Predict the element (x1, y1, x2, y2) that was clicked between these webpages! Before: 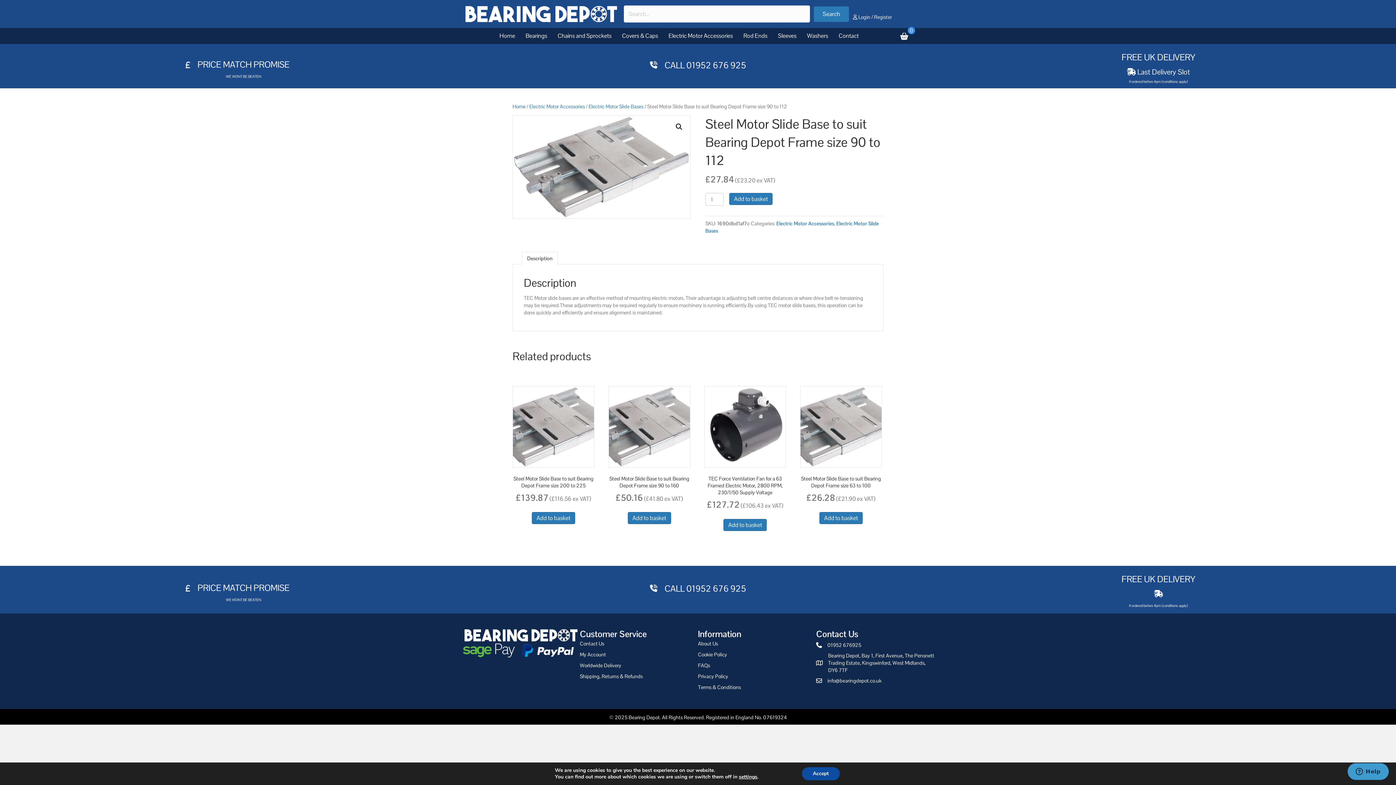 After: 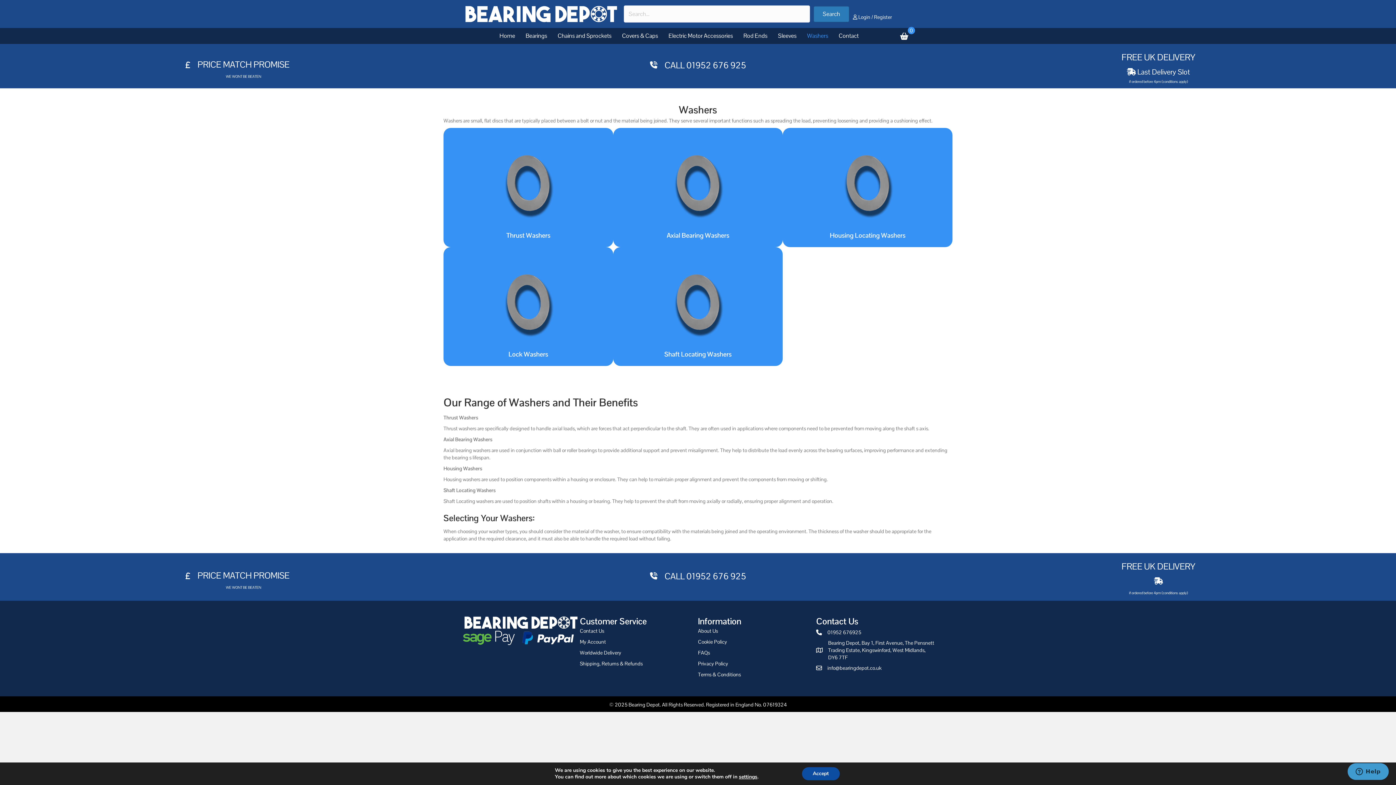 Action: label: Washers bbox: (802, 28, 833, 44)